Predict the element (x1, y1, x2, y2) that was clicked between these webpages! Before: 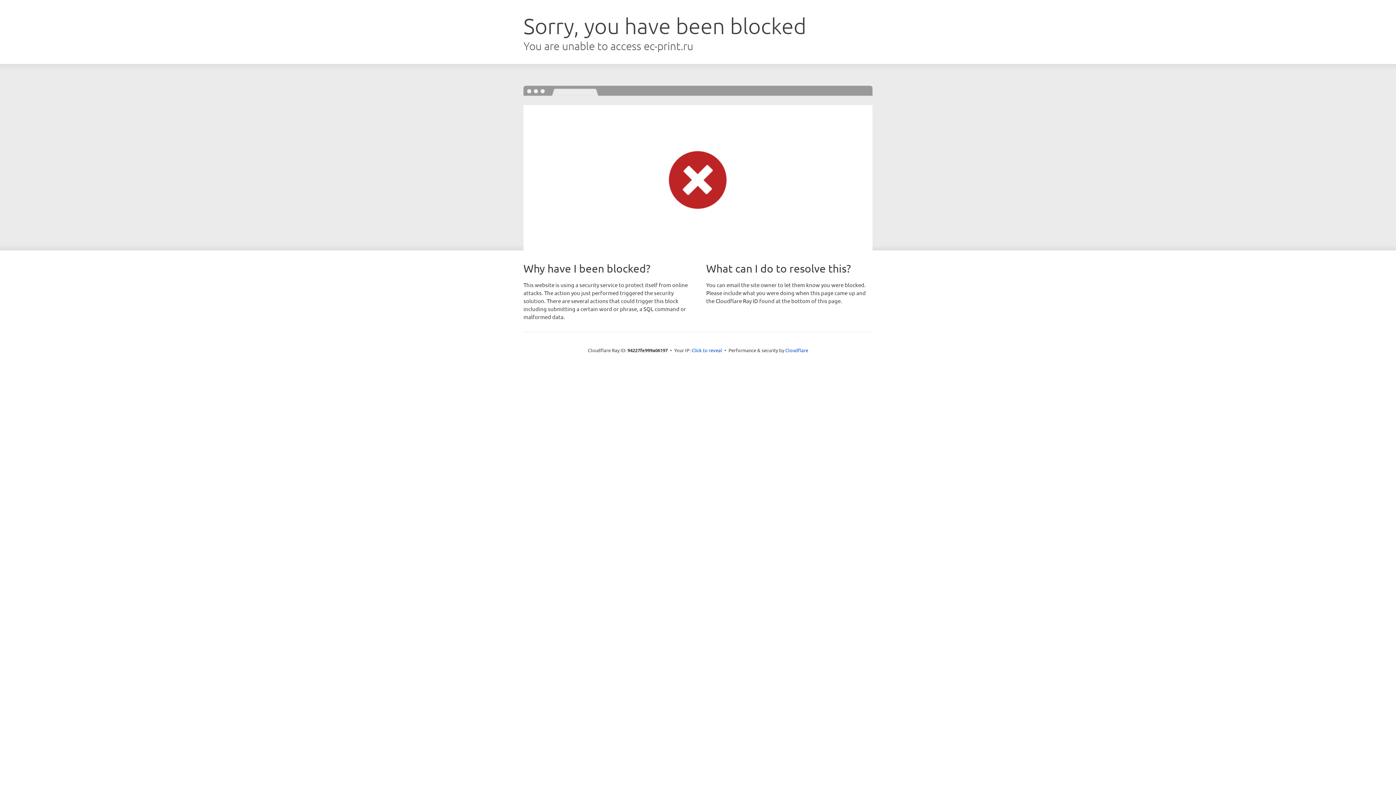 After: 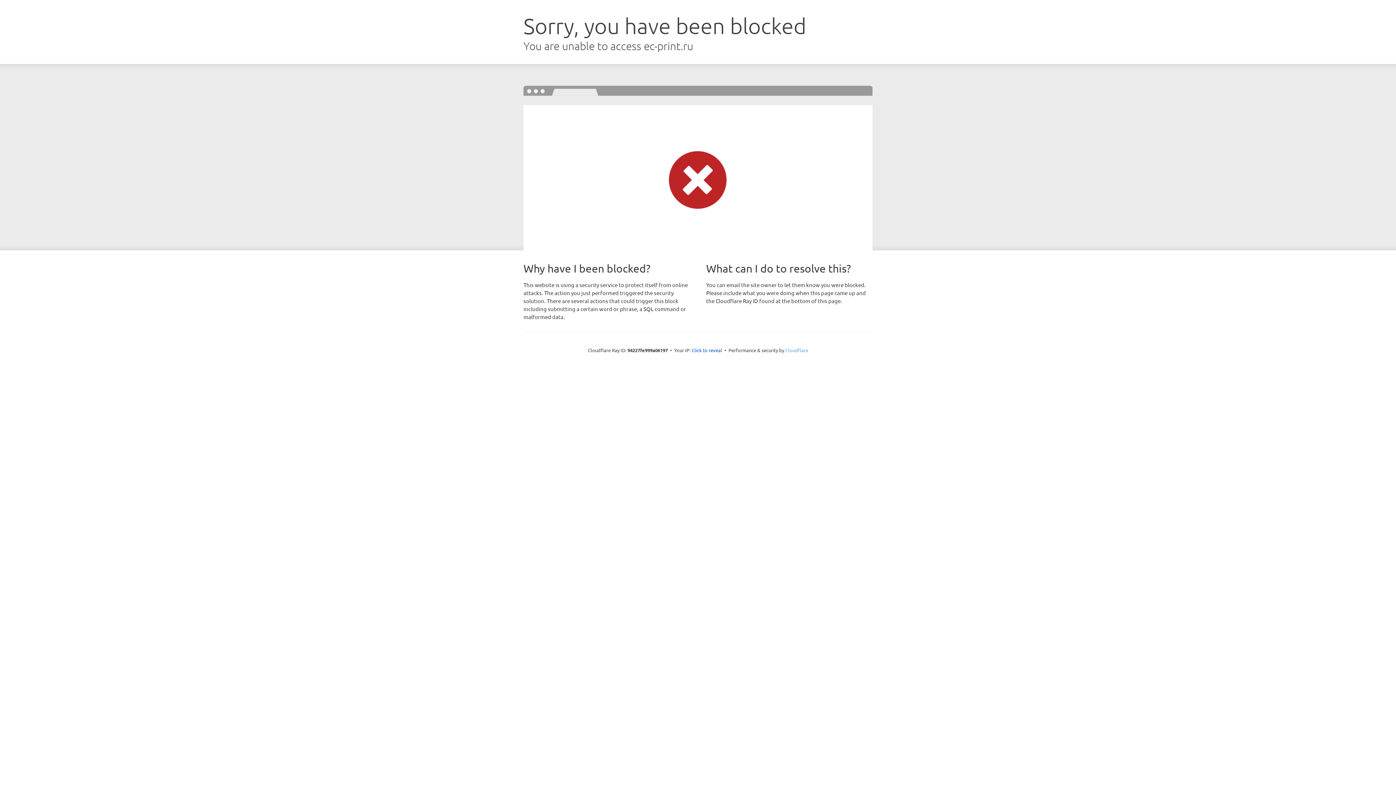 Action: bbox: (785, 347, 808, 353) label: Cloudflare